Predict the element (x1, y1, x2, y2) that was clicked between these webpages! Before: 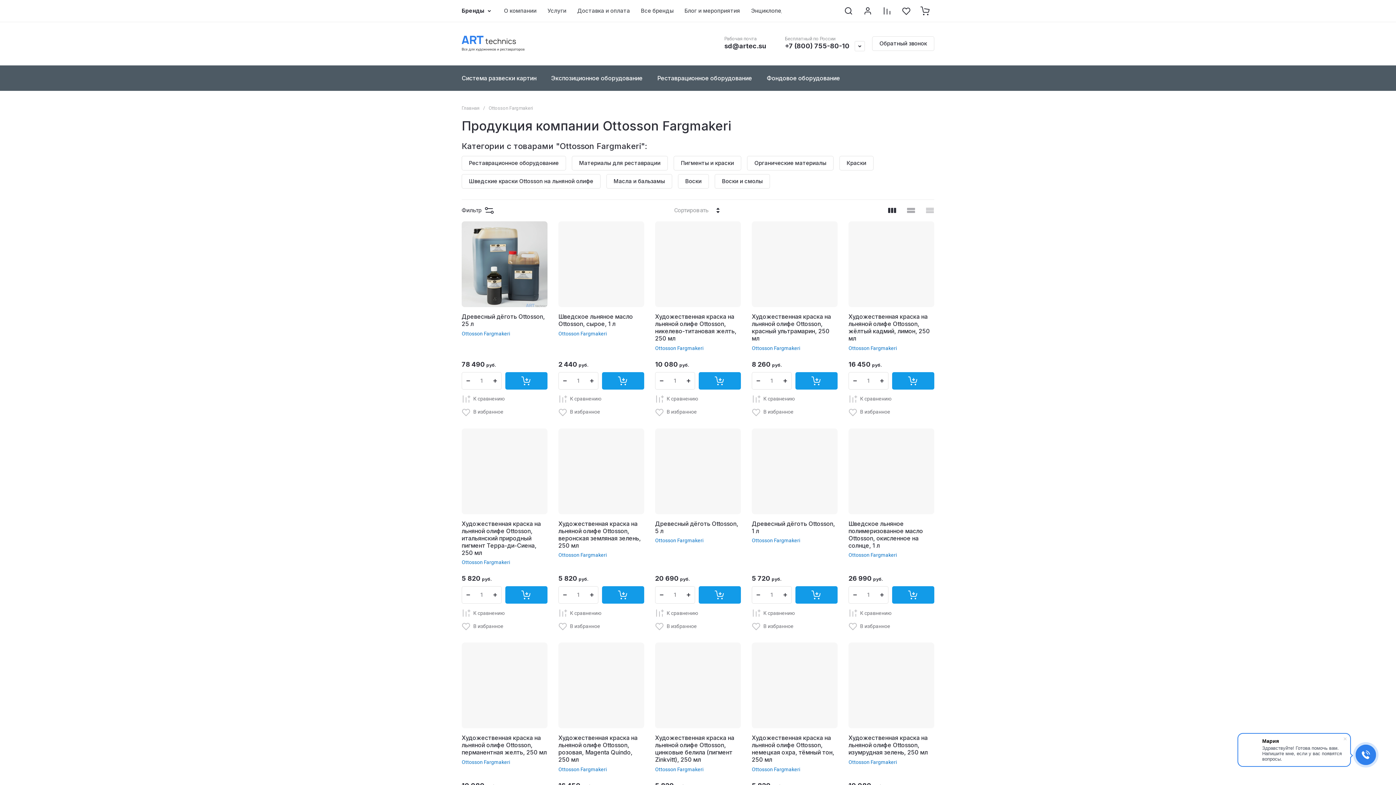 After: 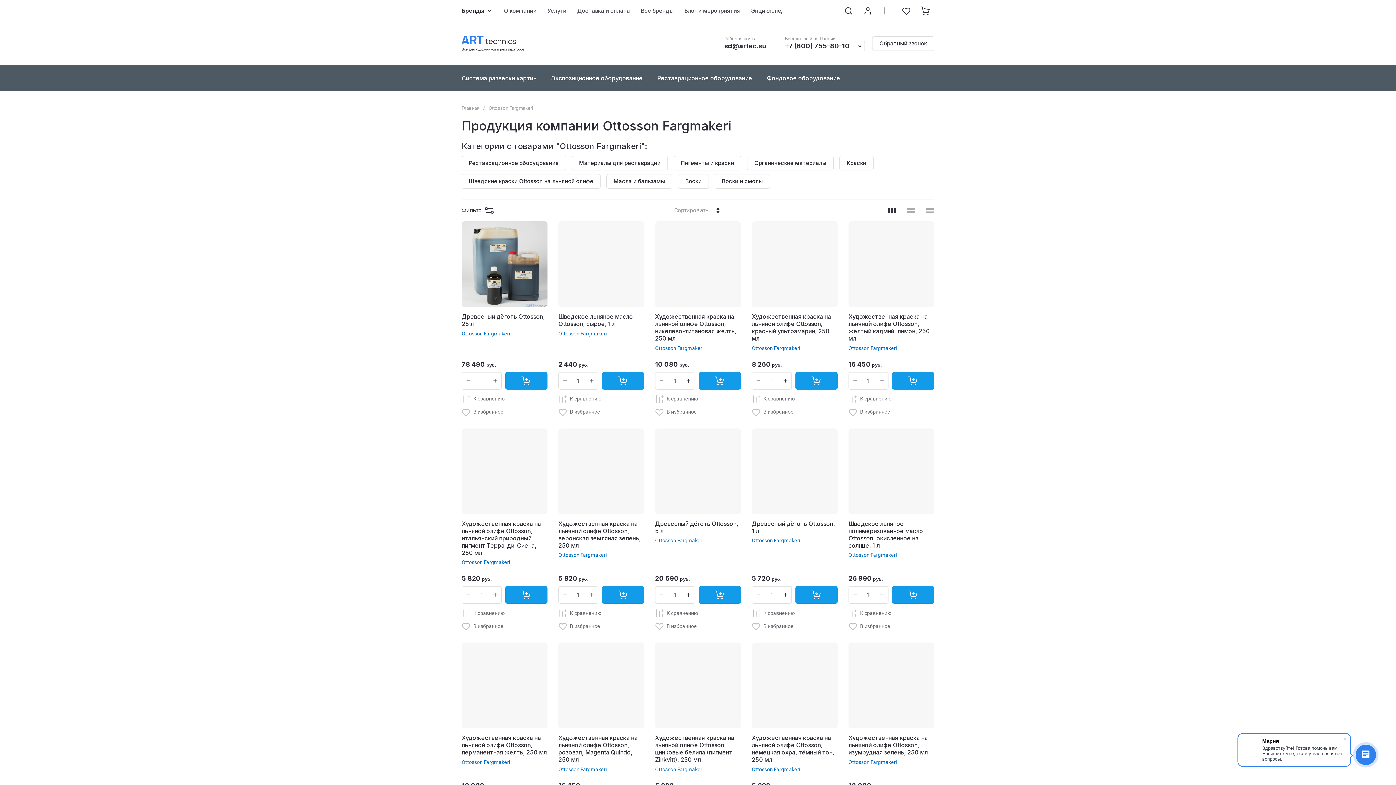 Action: bbox: (886, 205, 897, 216)